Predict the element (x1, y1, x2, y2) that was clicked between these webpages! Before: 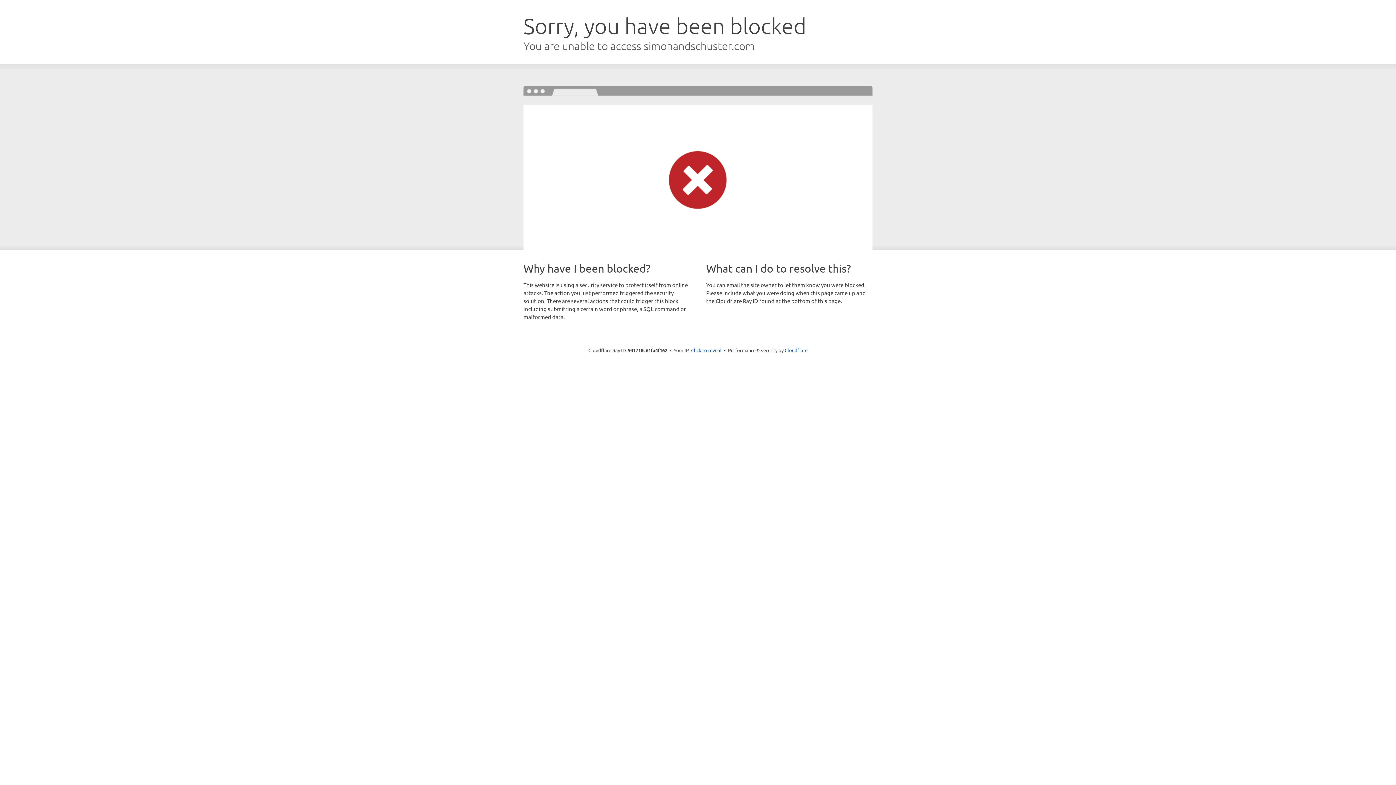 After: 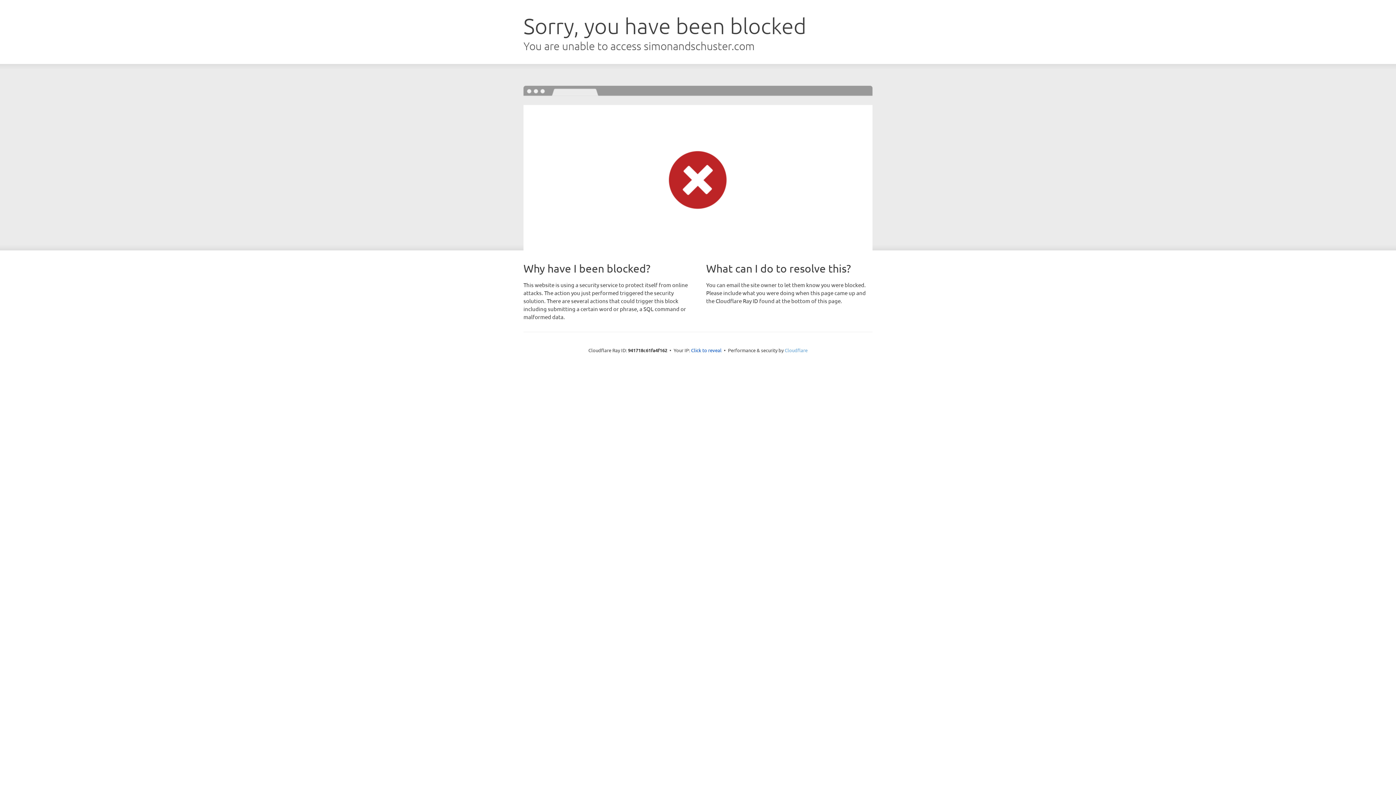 Action: bbox: (784, 347, 807, 353) label: Cloudflare